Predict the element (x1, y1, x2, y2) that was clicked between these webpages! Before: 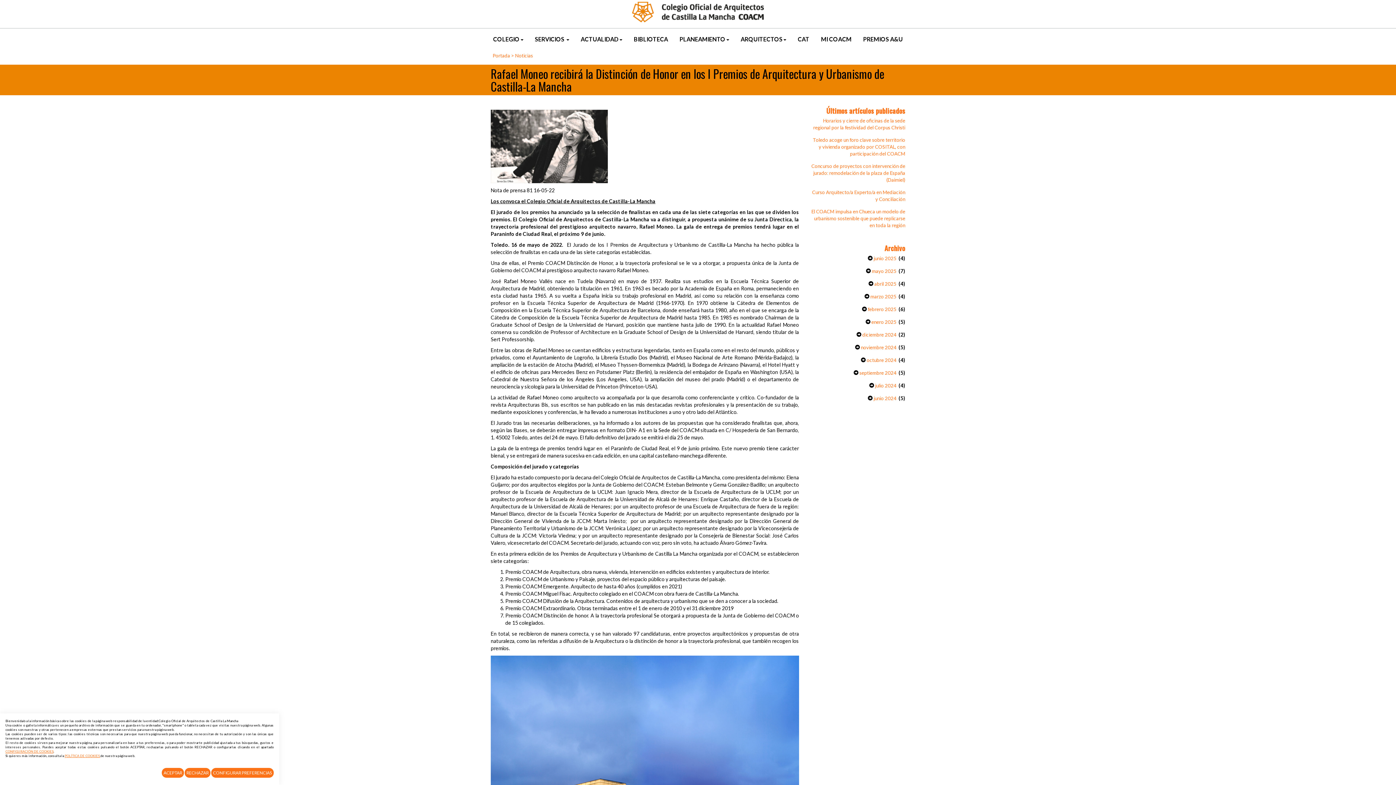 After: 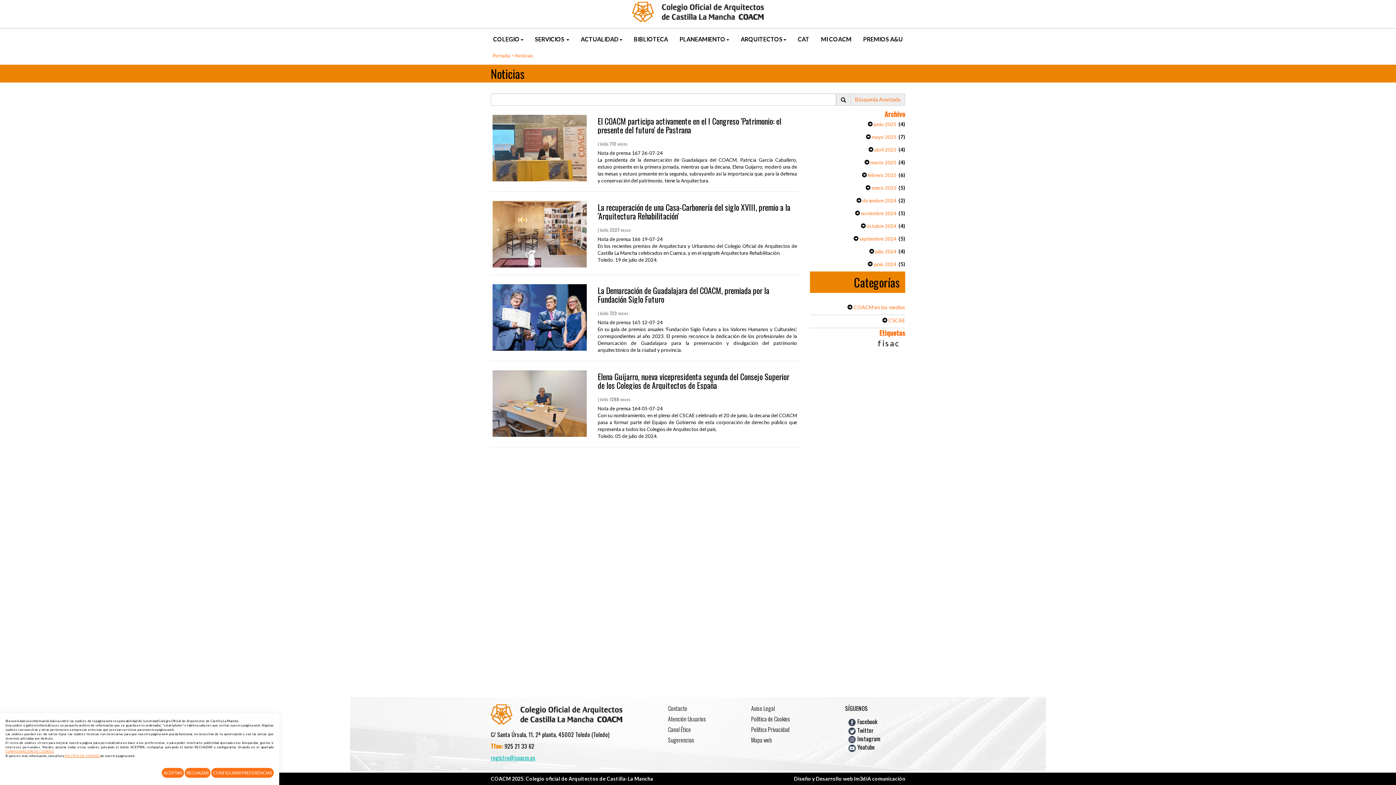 Action: label:  julio 2024 bbox: (869, 382, 896, 388)